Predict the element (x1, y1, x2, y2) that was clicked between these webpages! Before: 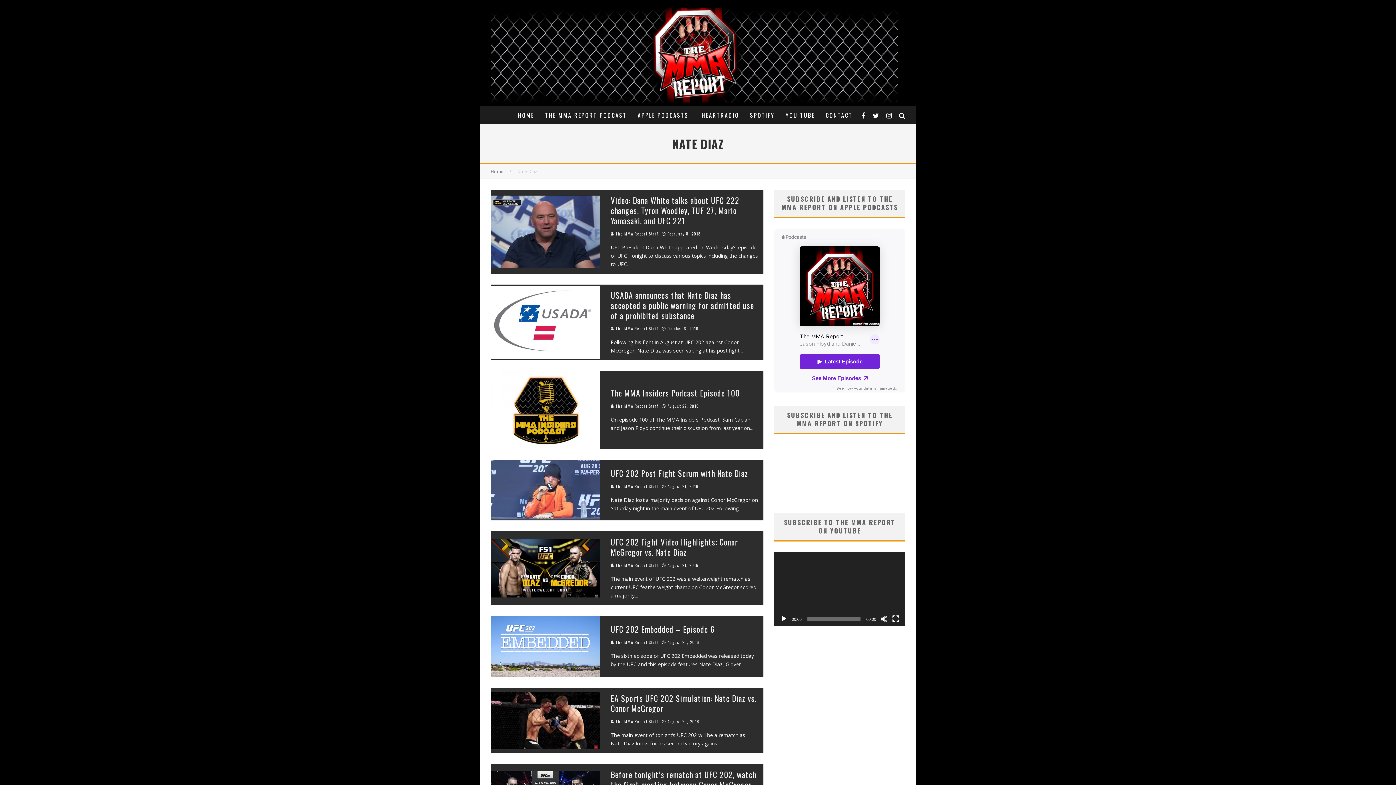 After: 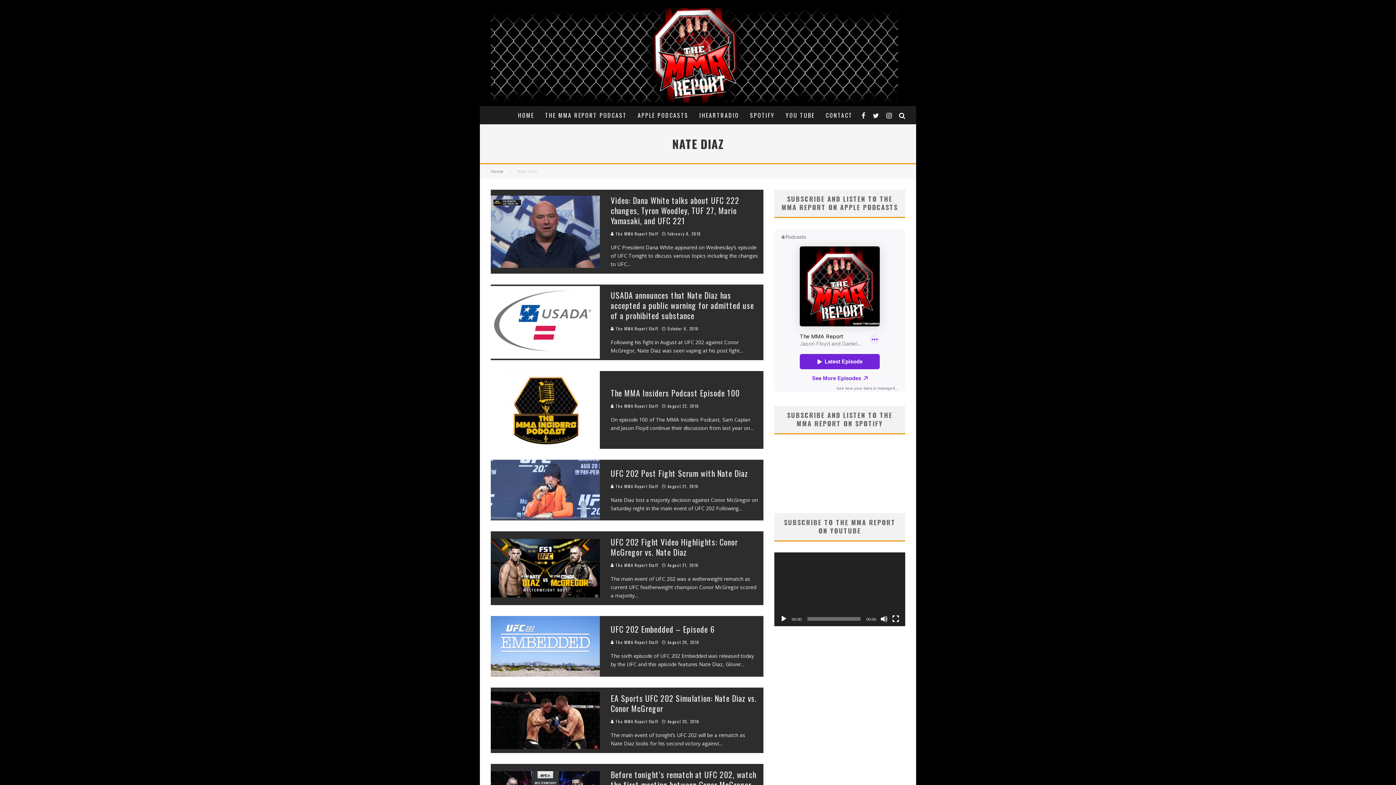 Action: bbox: (780, 615, 787, 622) label: Play